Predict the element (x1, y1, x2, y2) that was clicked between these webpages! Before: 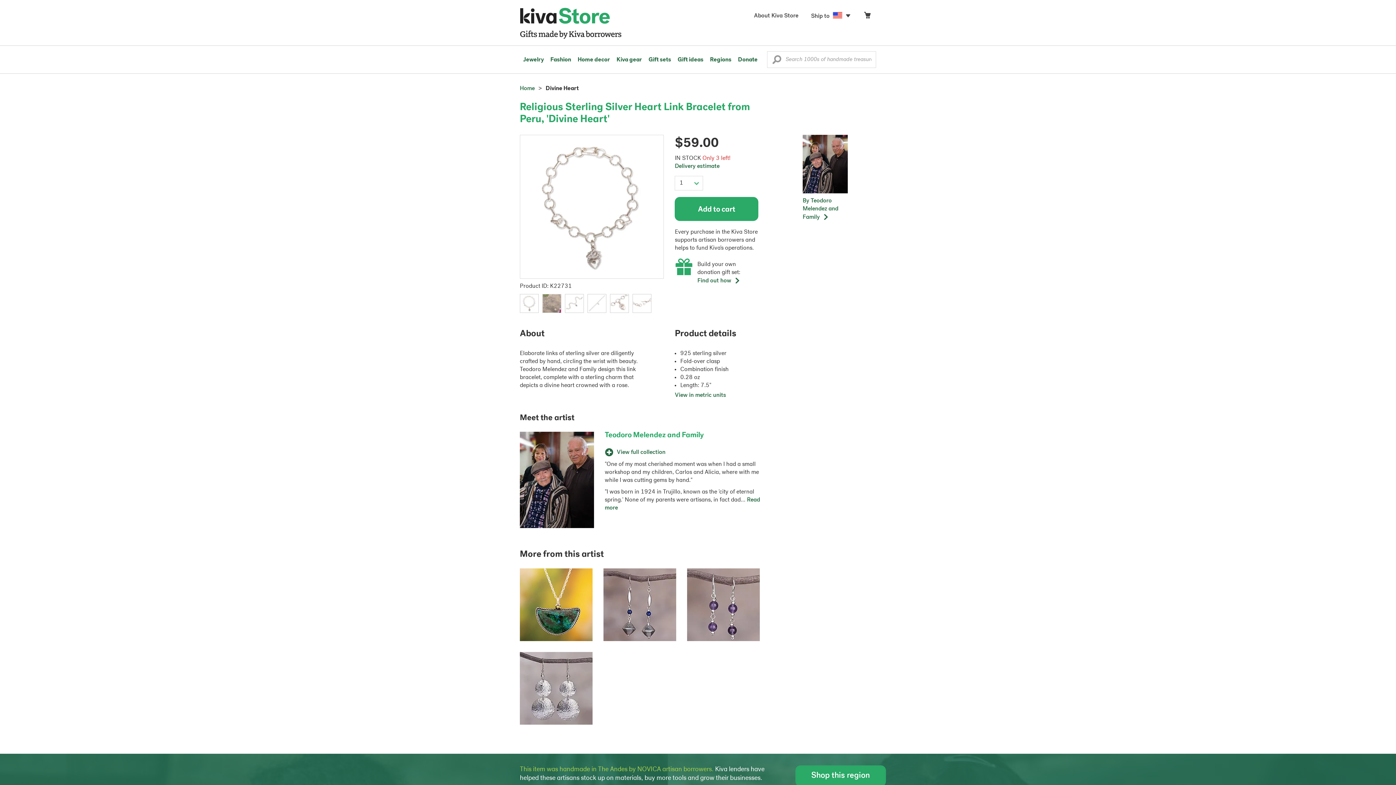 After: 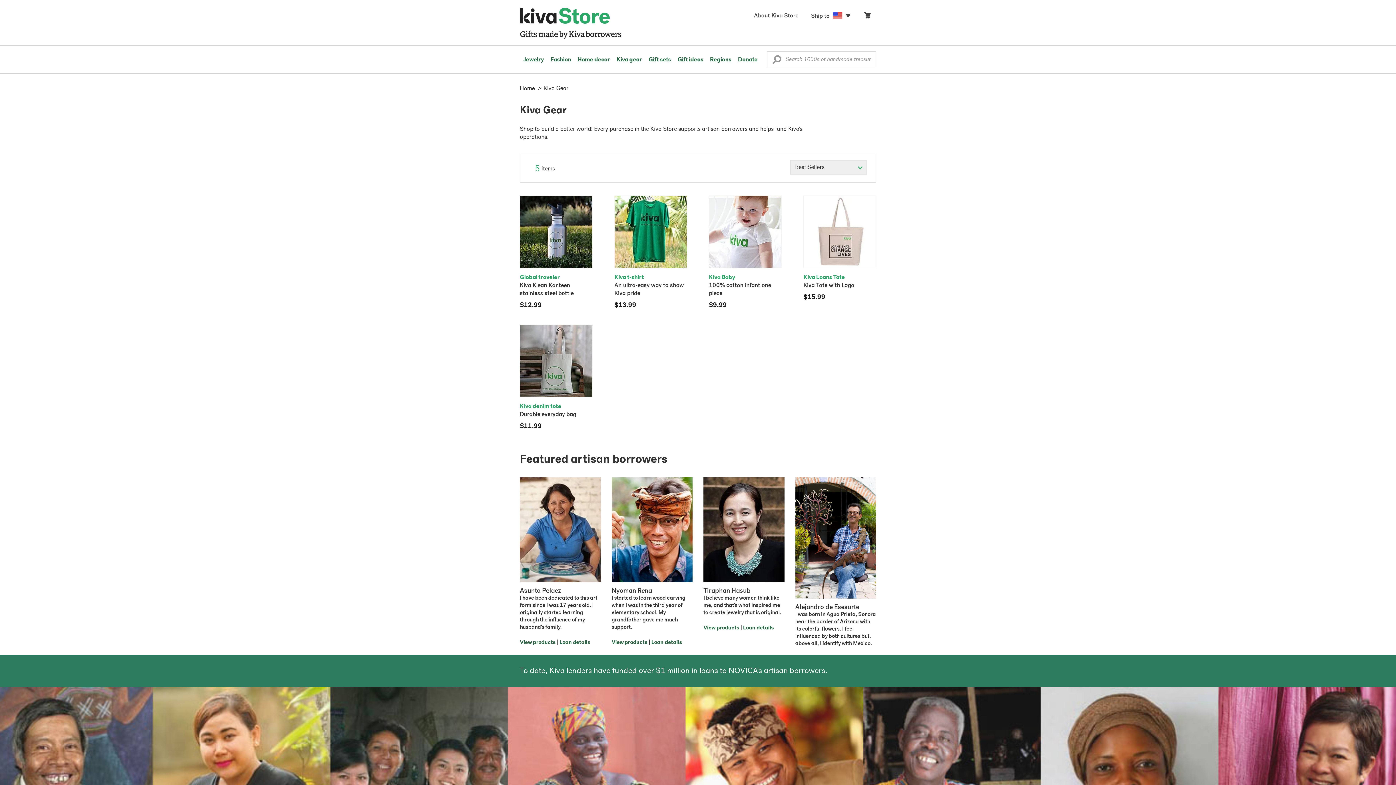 Action: bbox: (613, 45, 645, 73) label: Kiva gear